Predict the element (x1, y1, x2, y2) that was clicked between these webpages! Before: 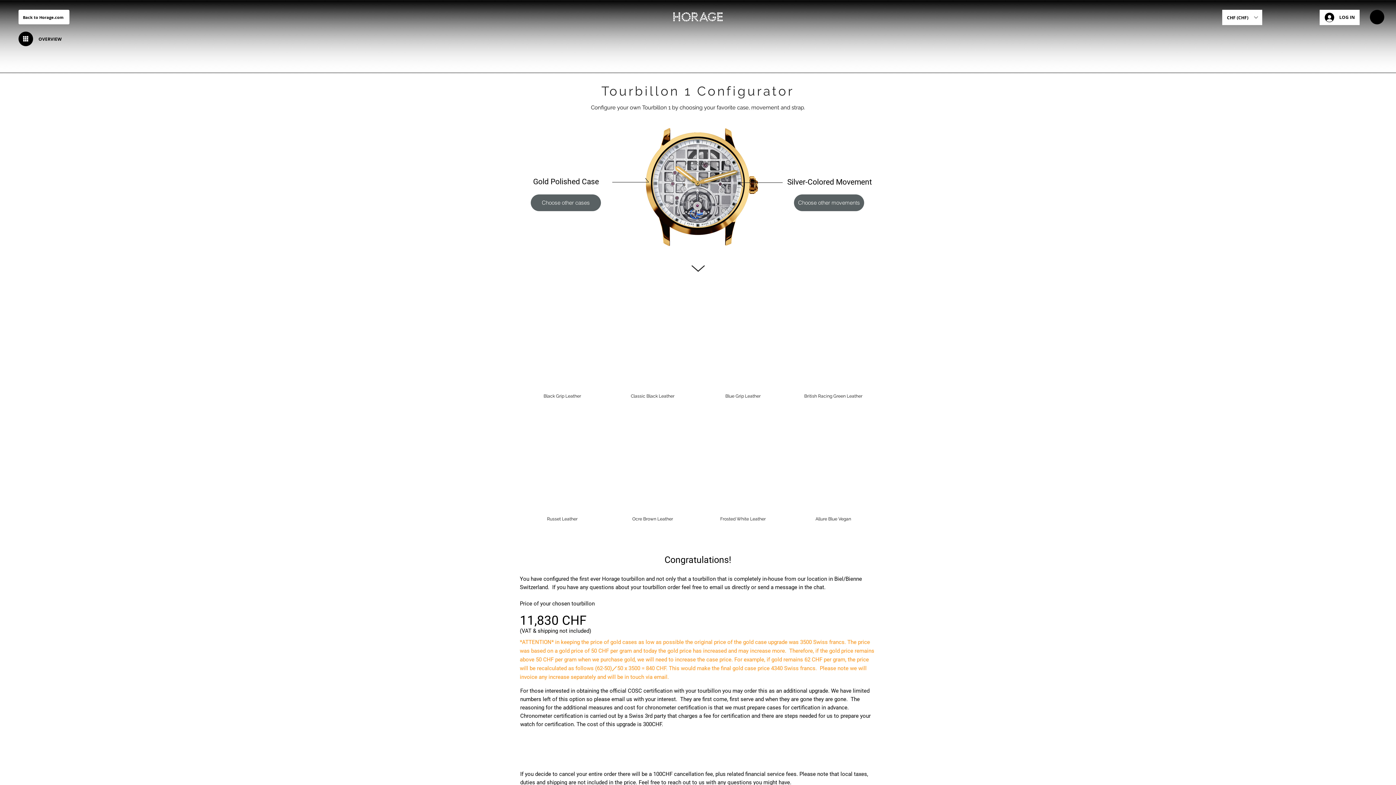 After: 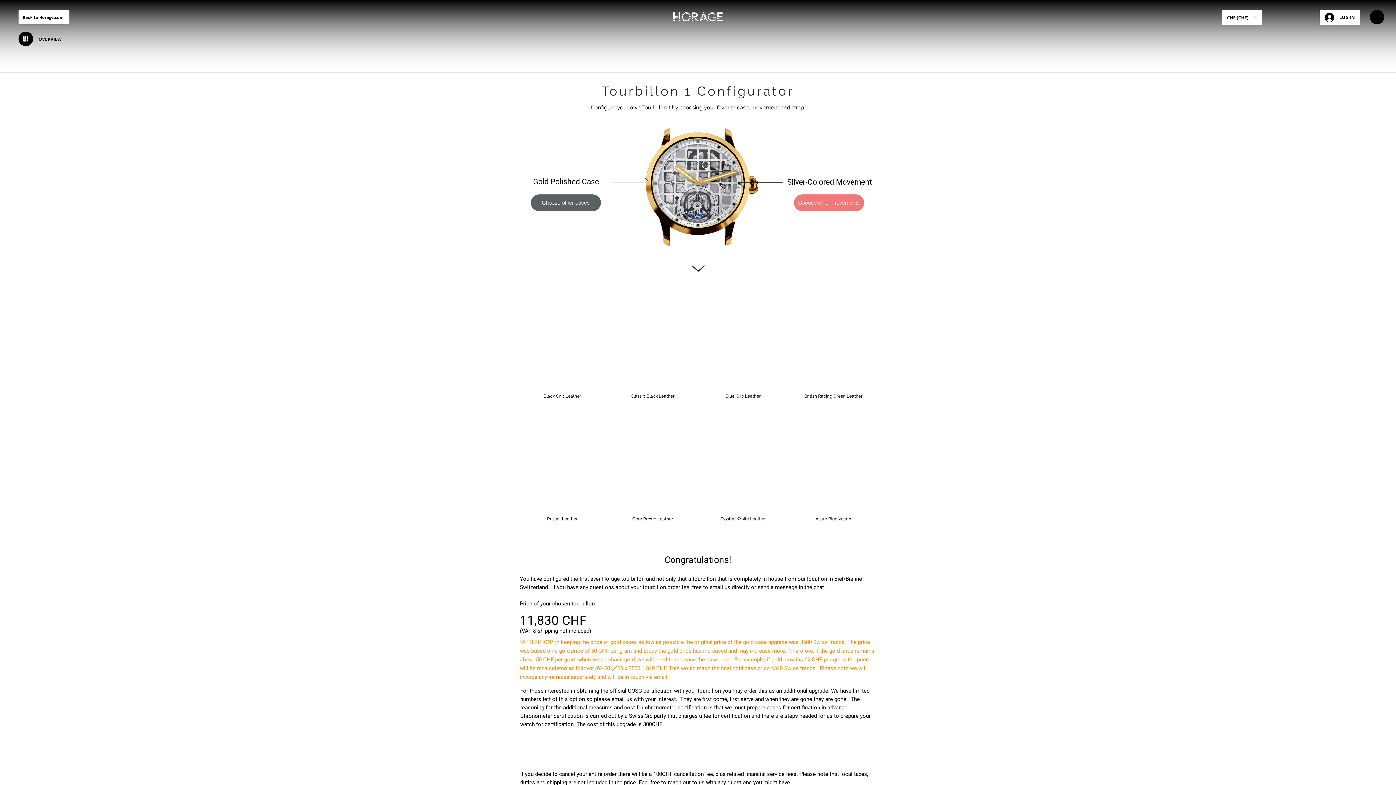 Action: label: Choose other movements bbox: (794, 194, 864, 211)